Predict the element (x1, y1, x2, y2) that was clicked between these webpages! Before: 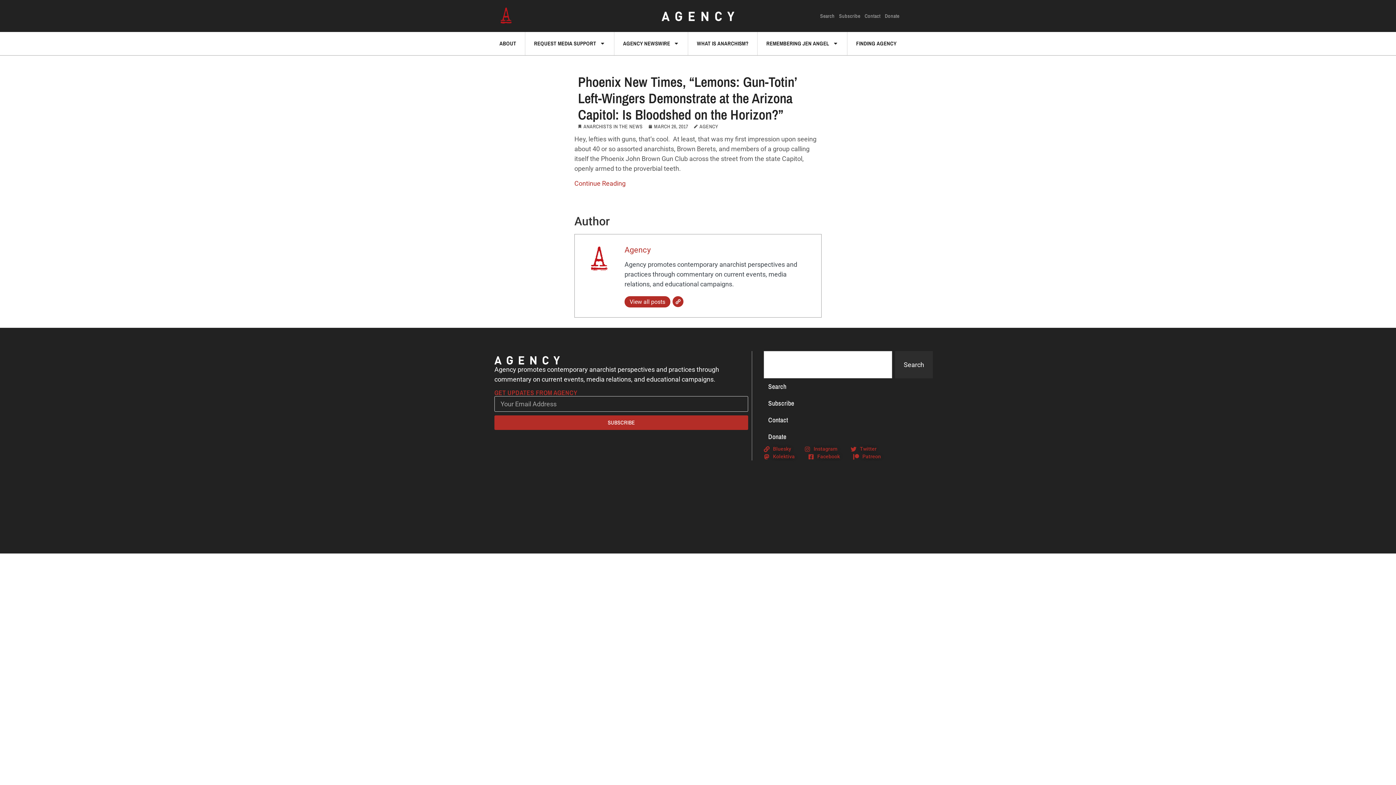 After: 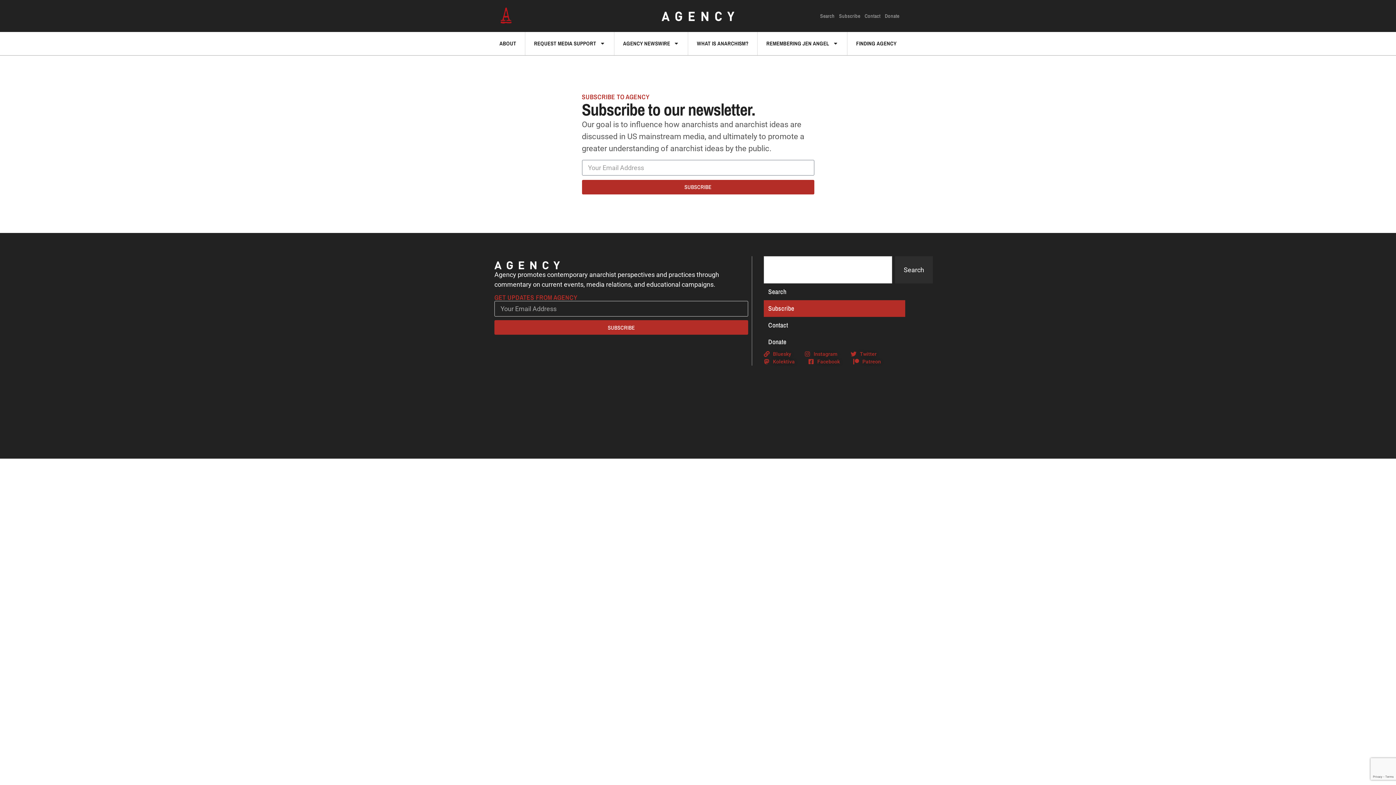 Action: label: Subscribe bbox: (837, 7, 862, 24)